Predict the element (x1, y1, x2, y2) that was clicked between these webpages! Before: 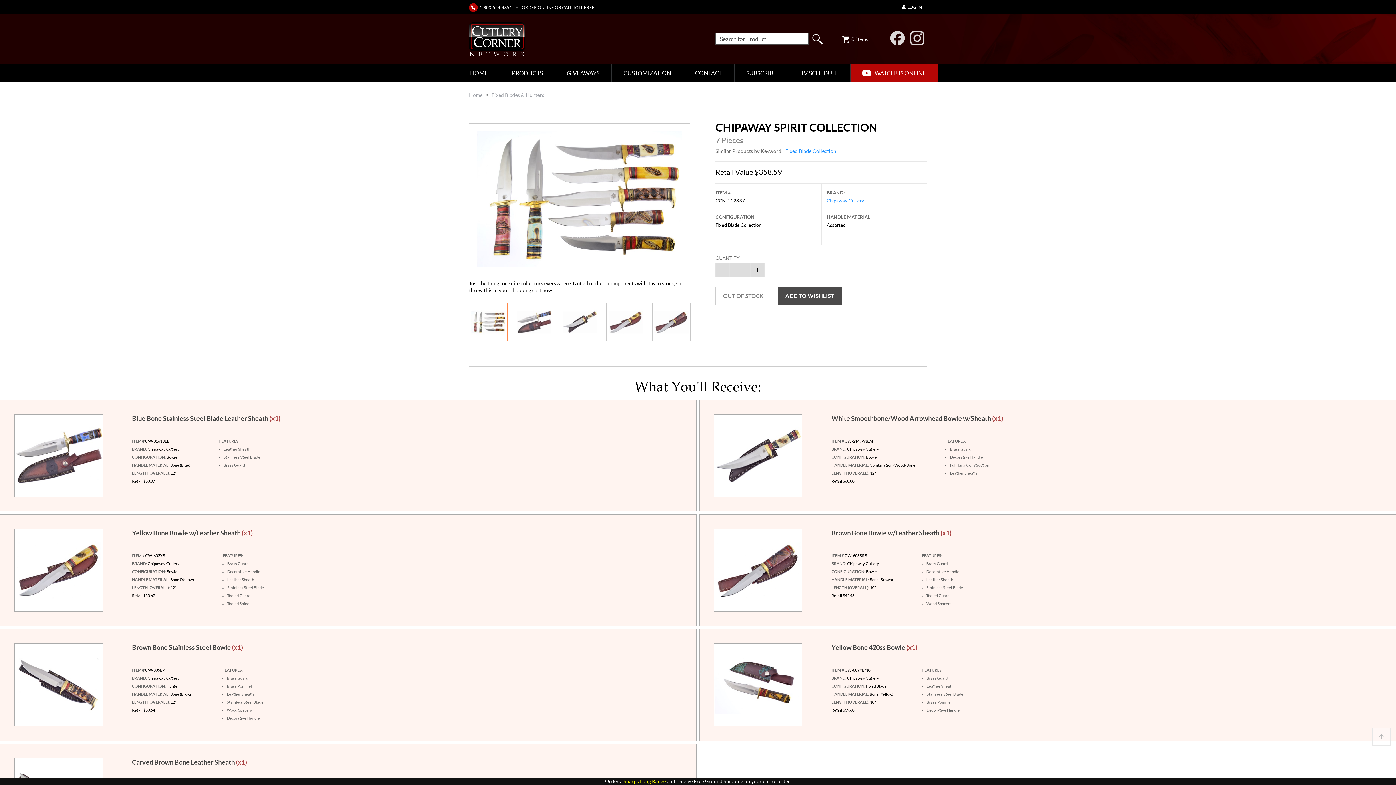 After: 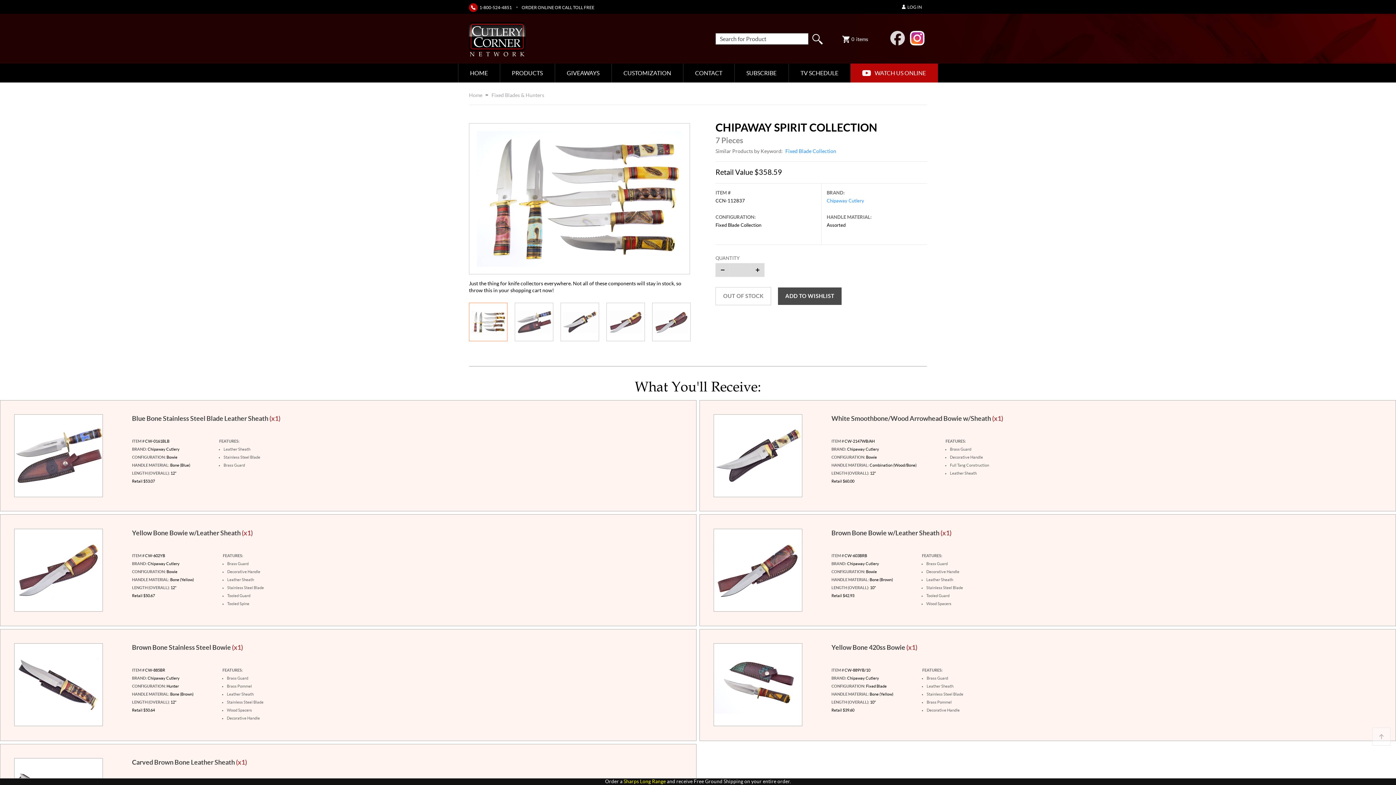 Action: bbox: (910, 30, 927, 47)